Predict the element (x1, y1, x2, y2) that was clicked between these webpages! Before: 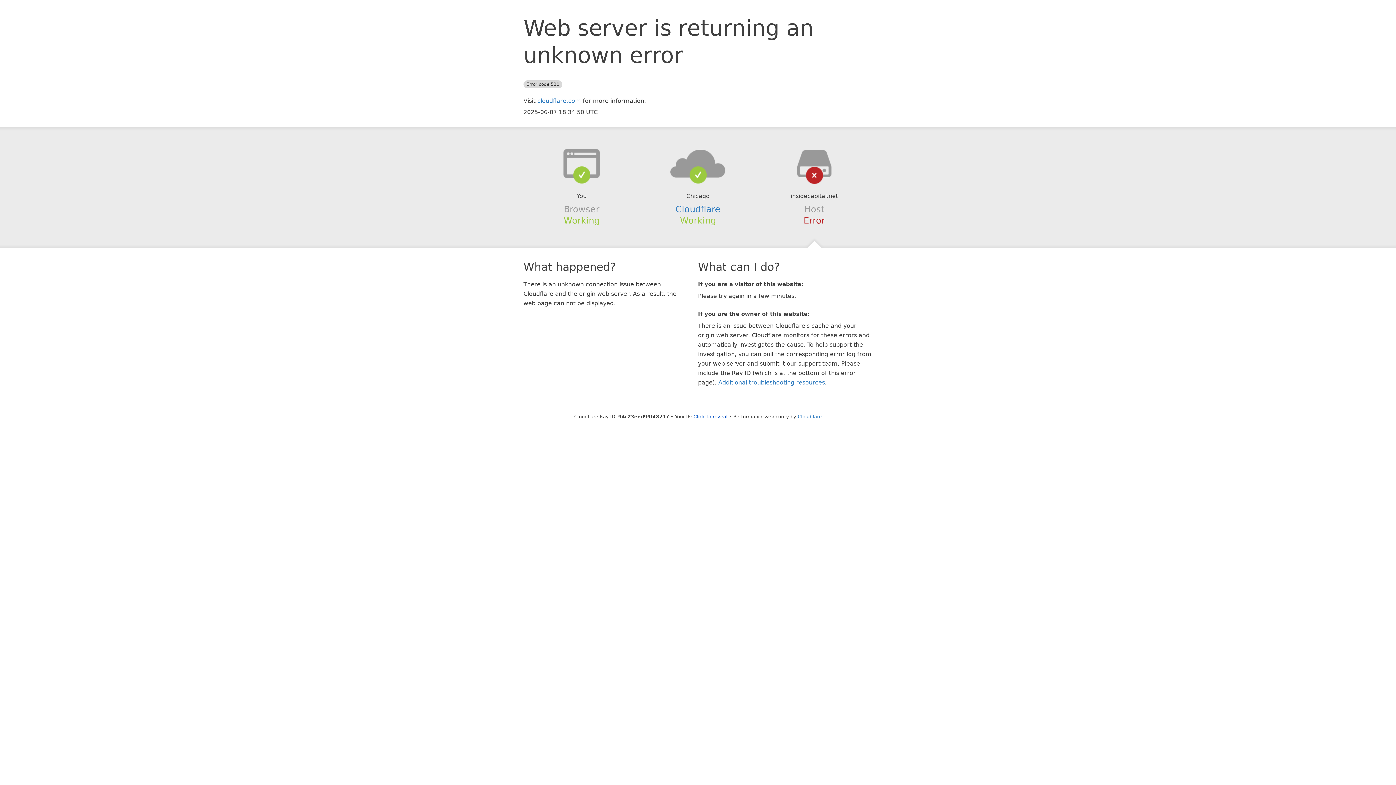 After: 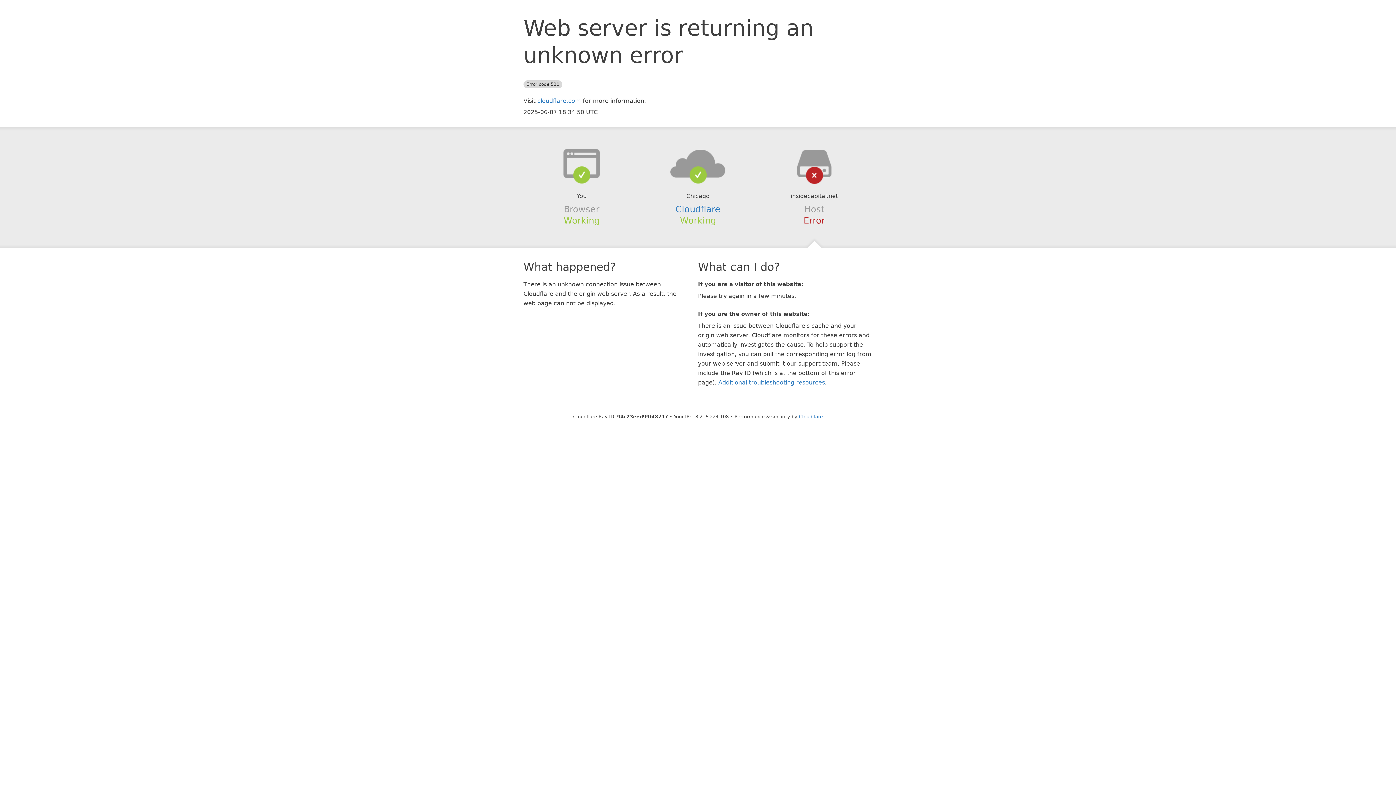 Action: bbox: (693, 414, 727, 419) label: Click to reveal